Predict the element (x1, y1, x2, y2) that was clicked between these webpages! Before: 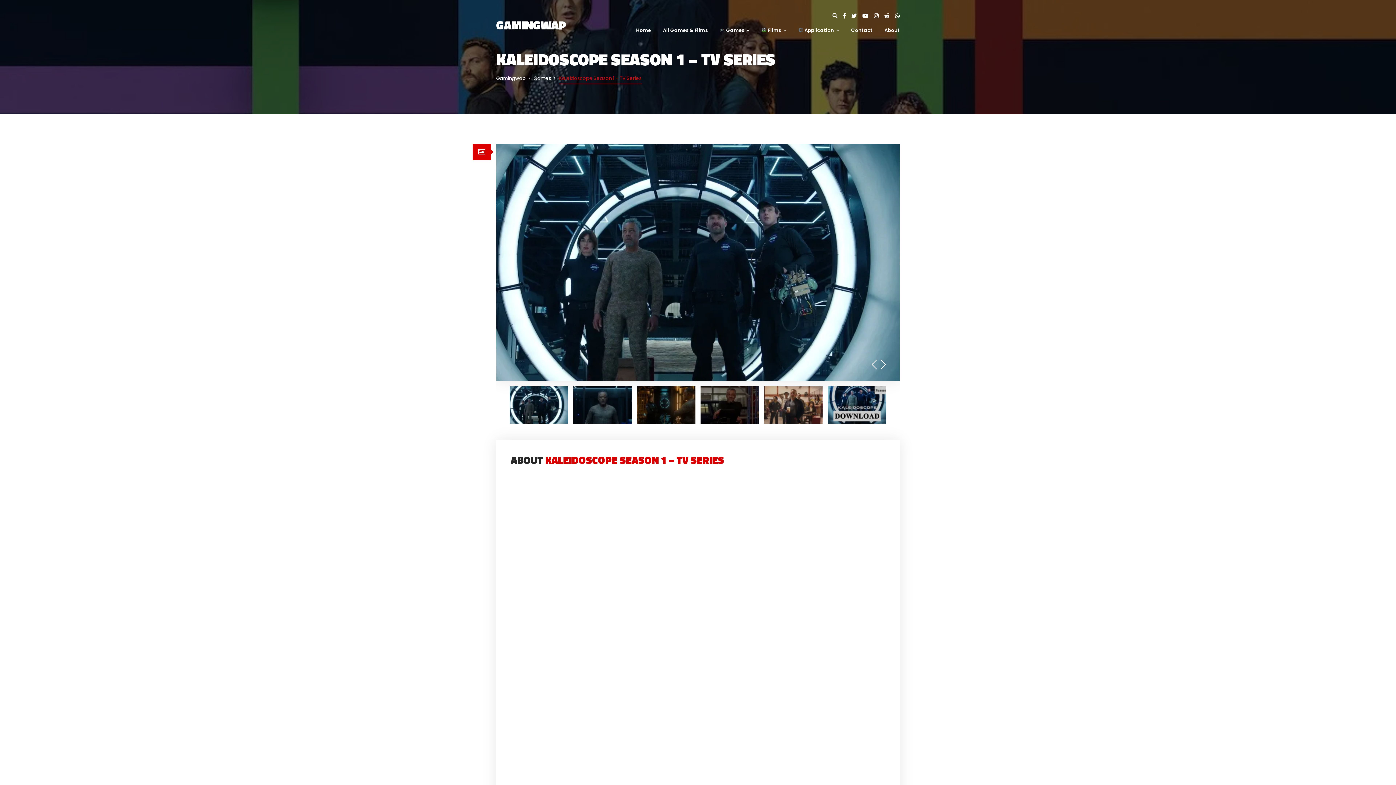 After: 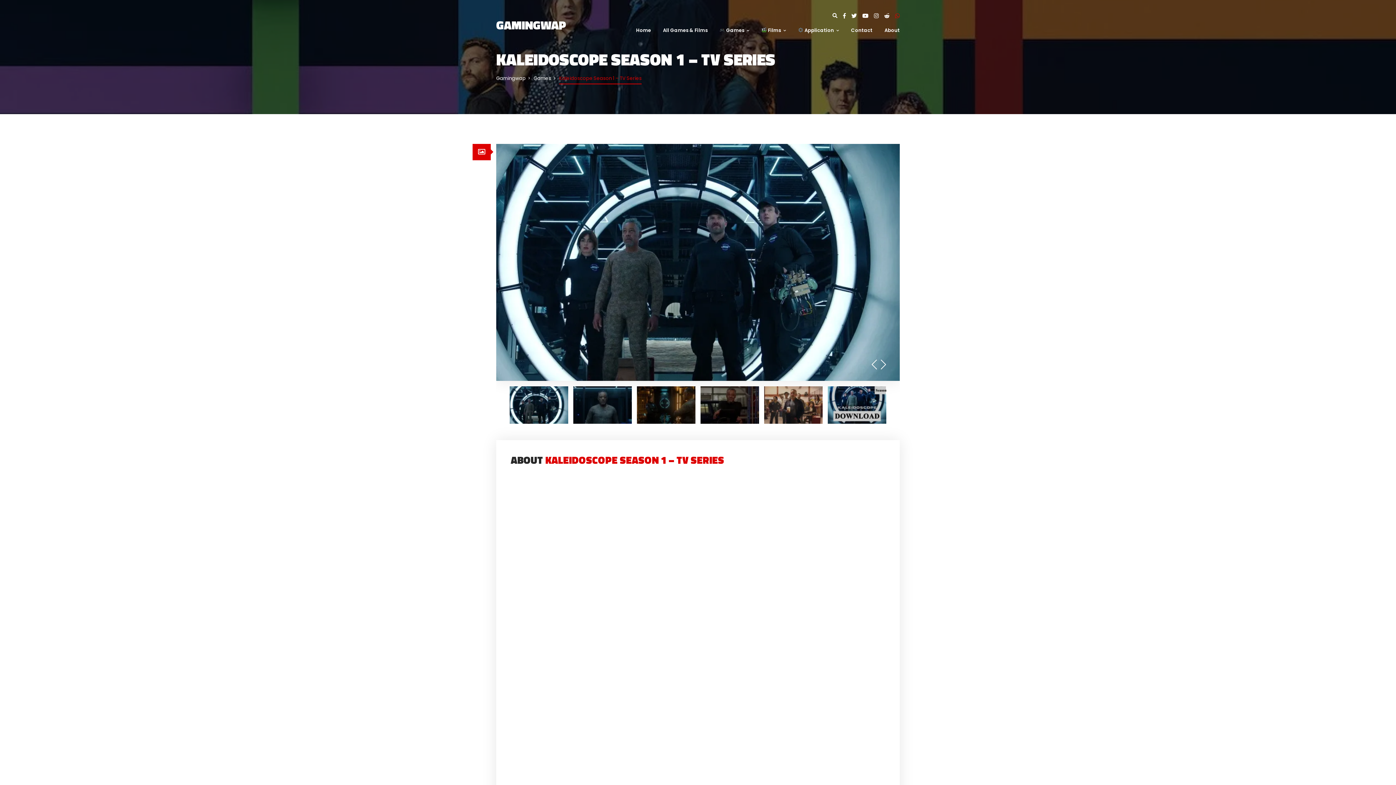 Action: bbox: (895, 10, 900, 20)